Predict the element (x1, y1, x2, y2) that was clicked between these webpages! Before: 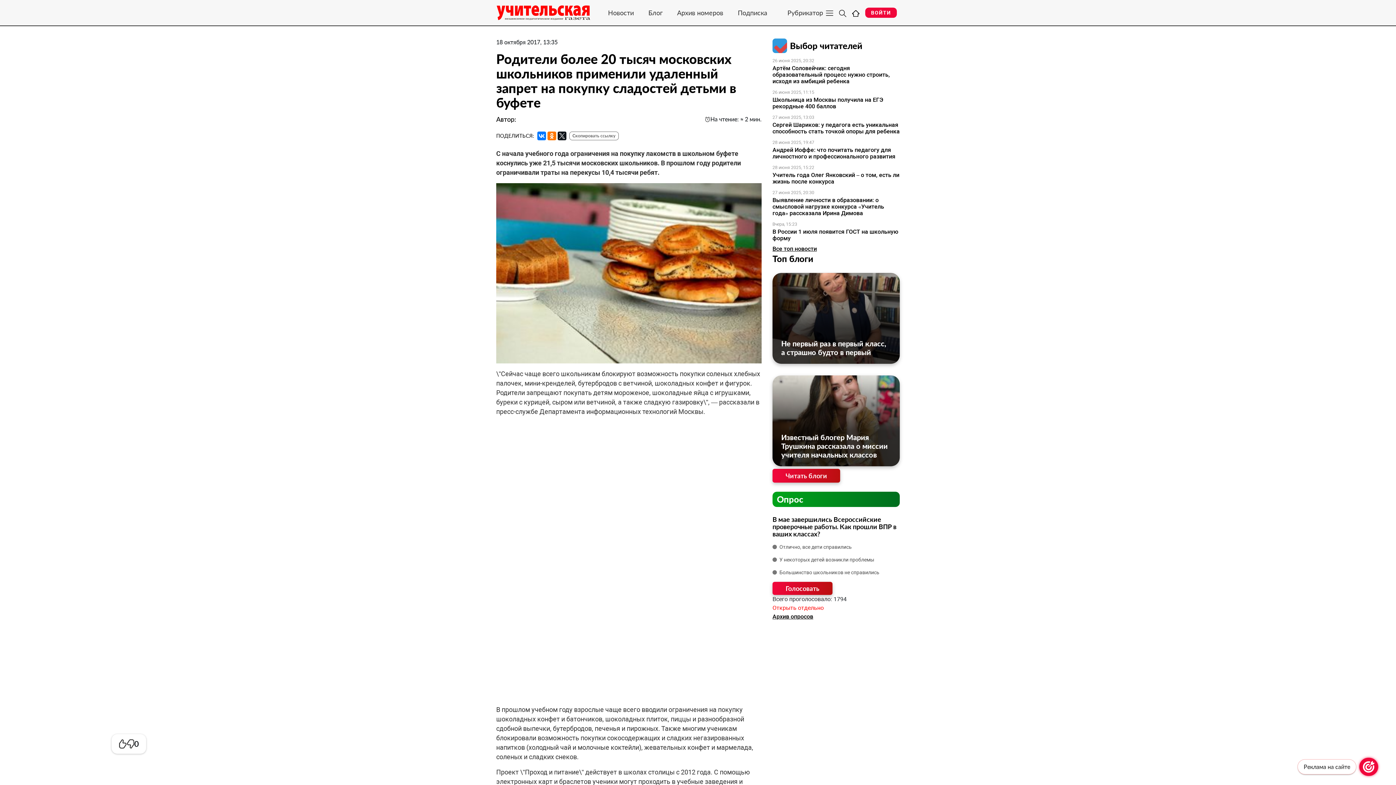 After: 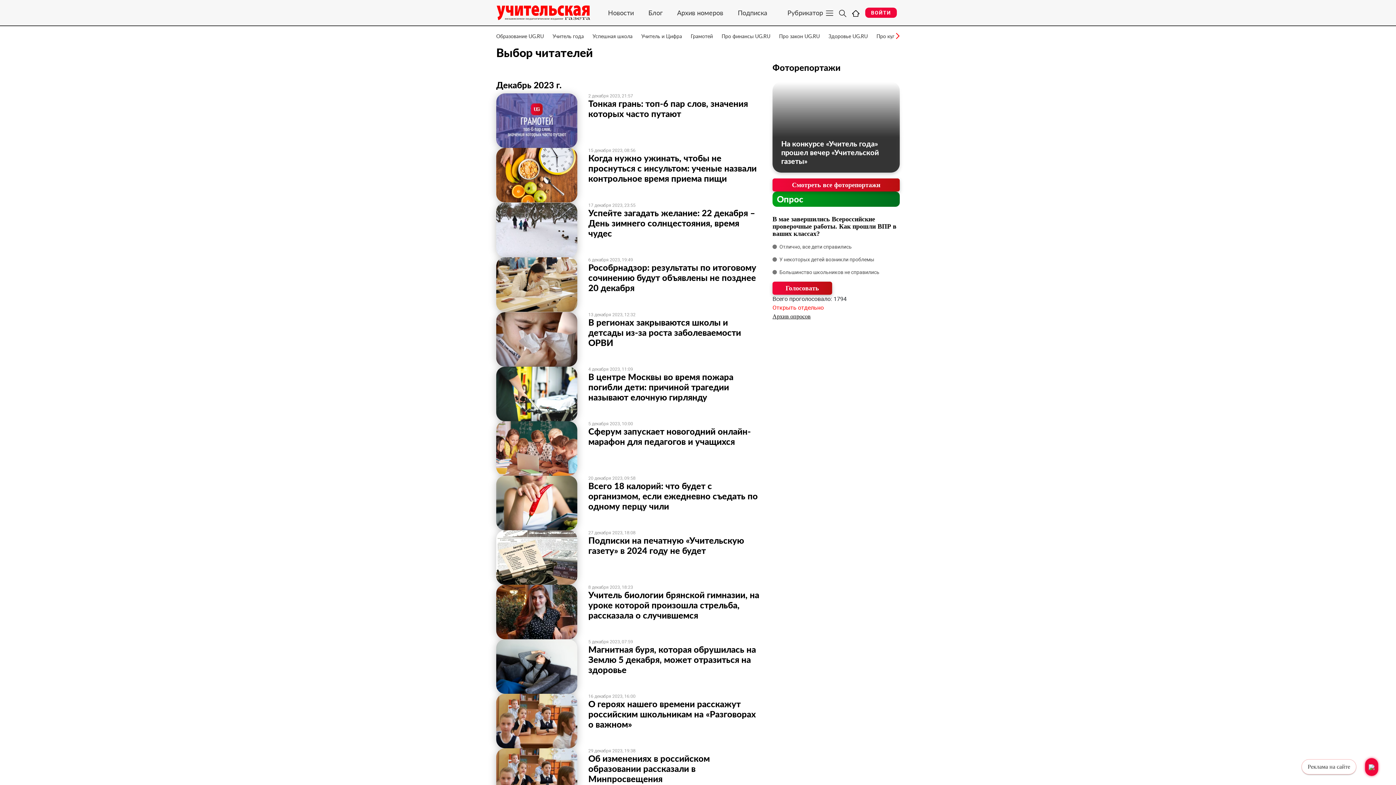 Action: label: Выбор читателей bbox: (772, 38, 862, 53)